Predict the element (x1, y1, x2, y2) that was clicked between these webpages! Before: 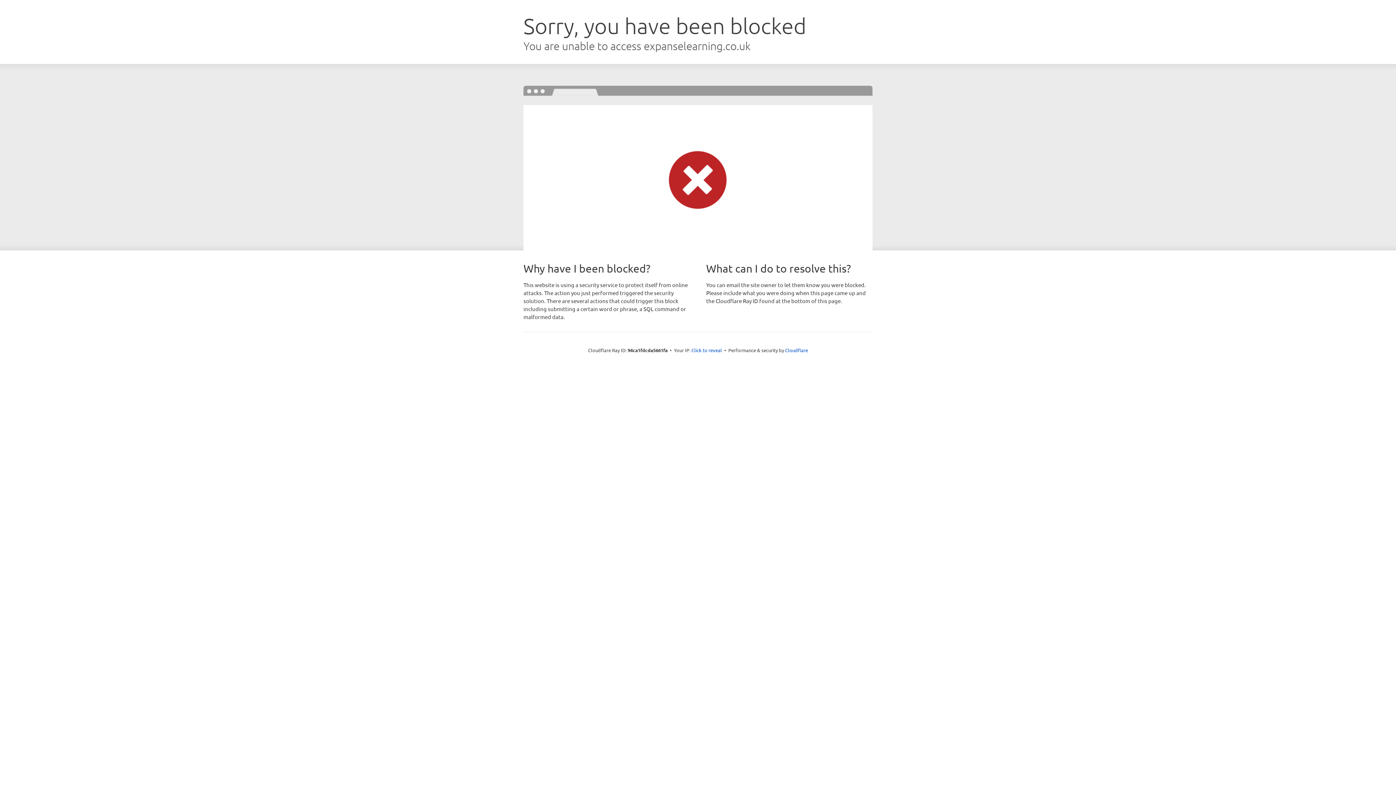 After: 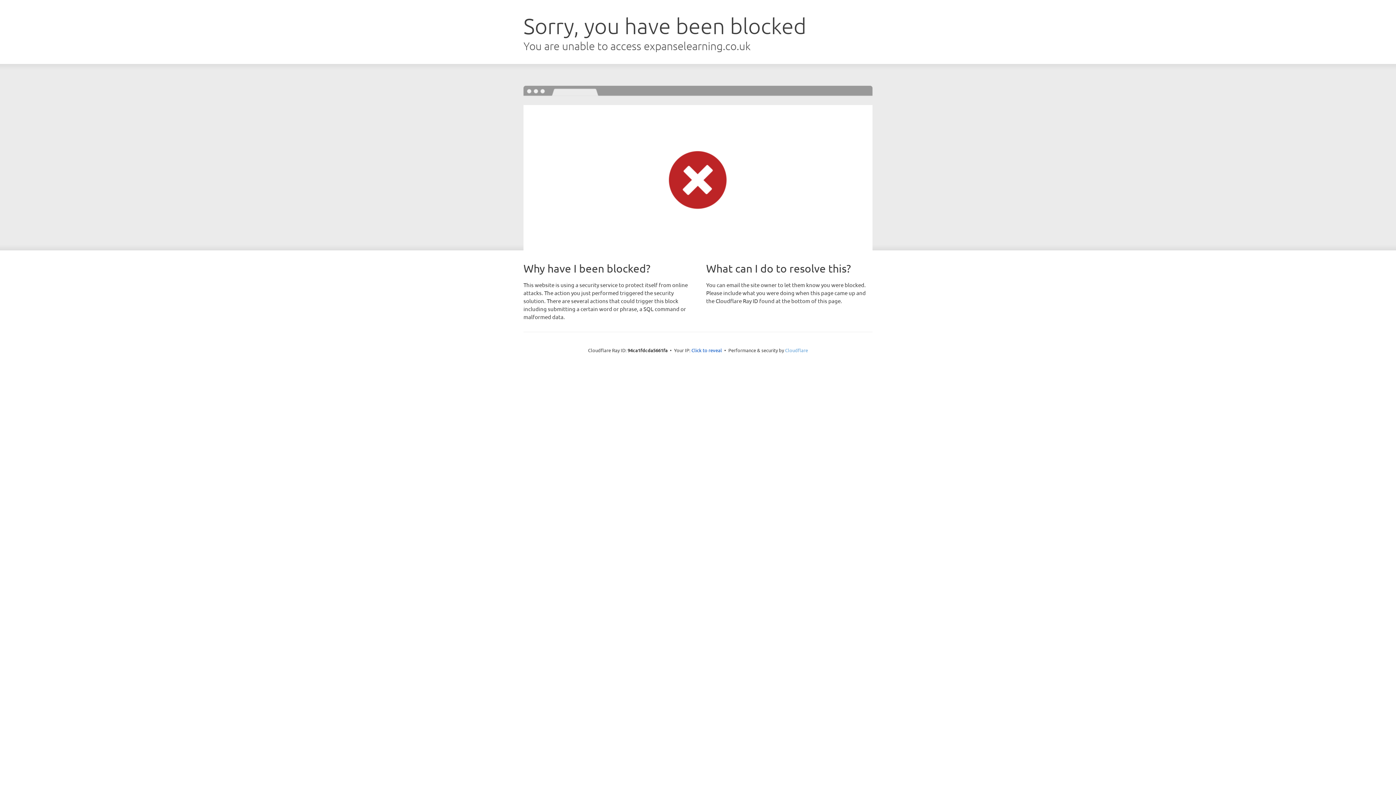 Action: bbox: (785, 347, 808, 353) label: Cloudflare